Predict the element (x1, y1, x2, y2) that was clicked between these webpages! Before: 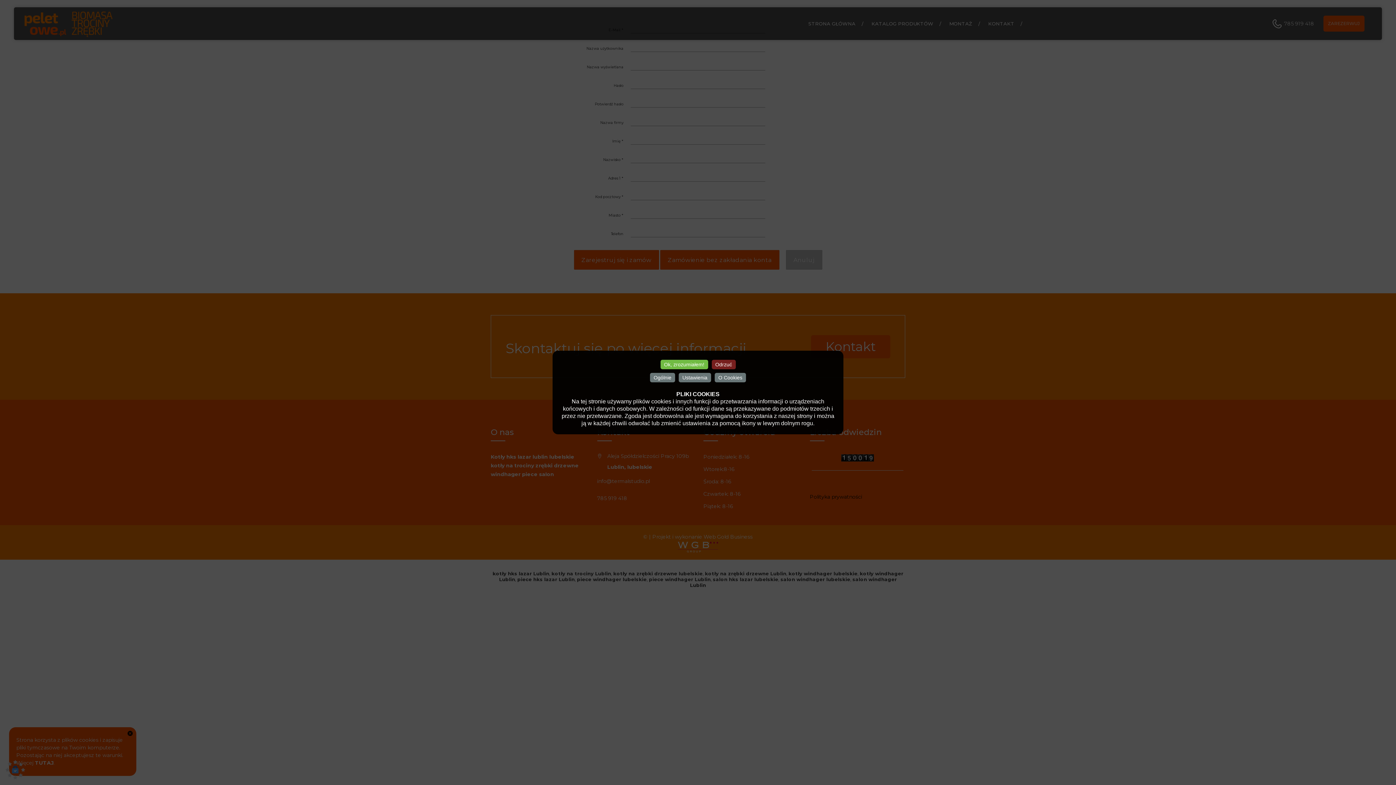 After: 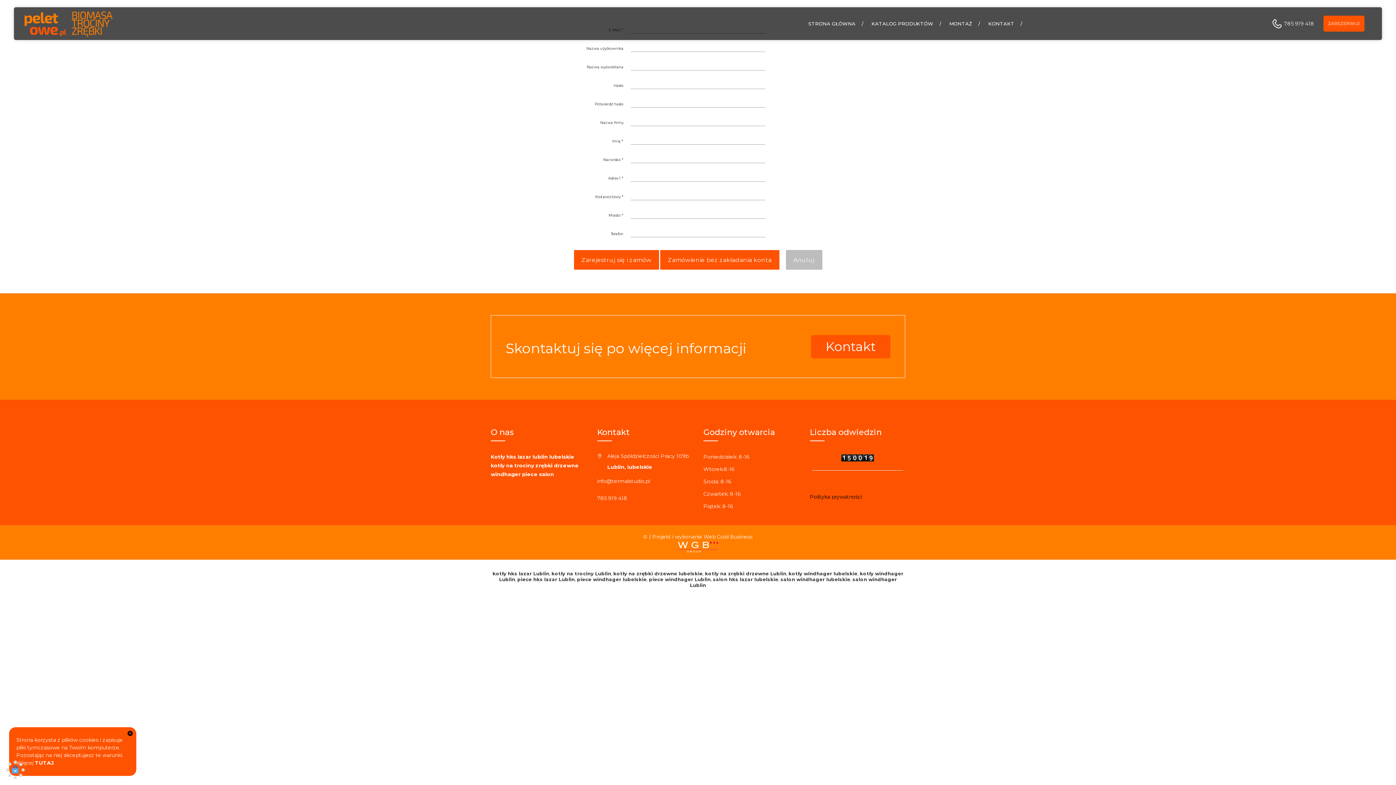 Action: bbox: (660, 360, 708, 369) label: Ok, zrozumiałem!